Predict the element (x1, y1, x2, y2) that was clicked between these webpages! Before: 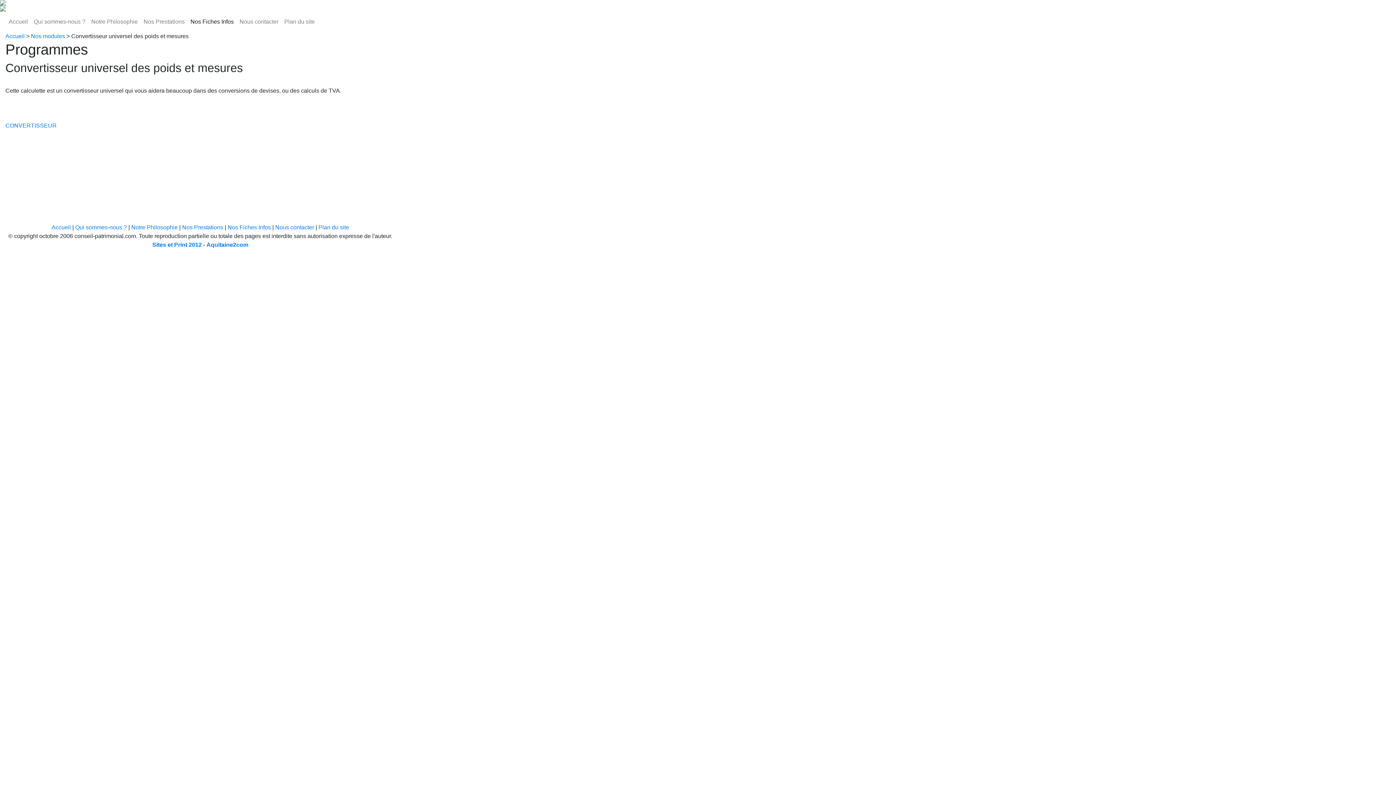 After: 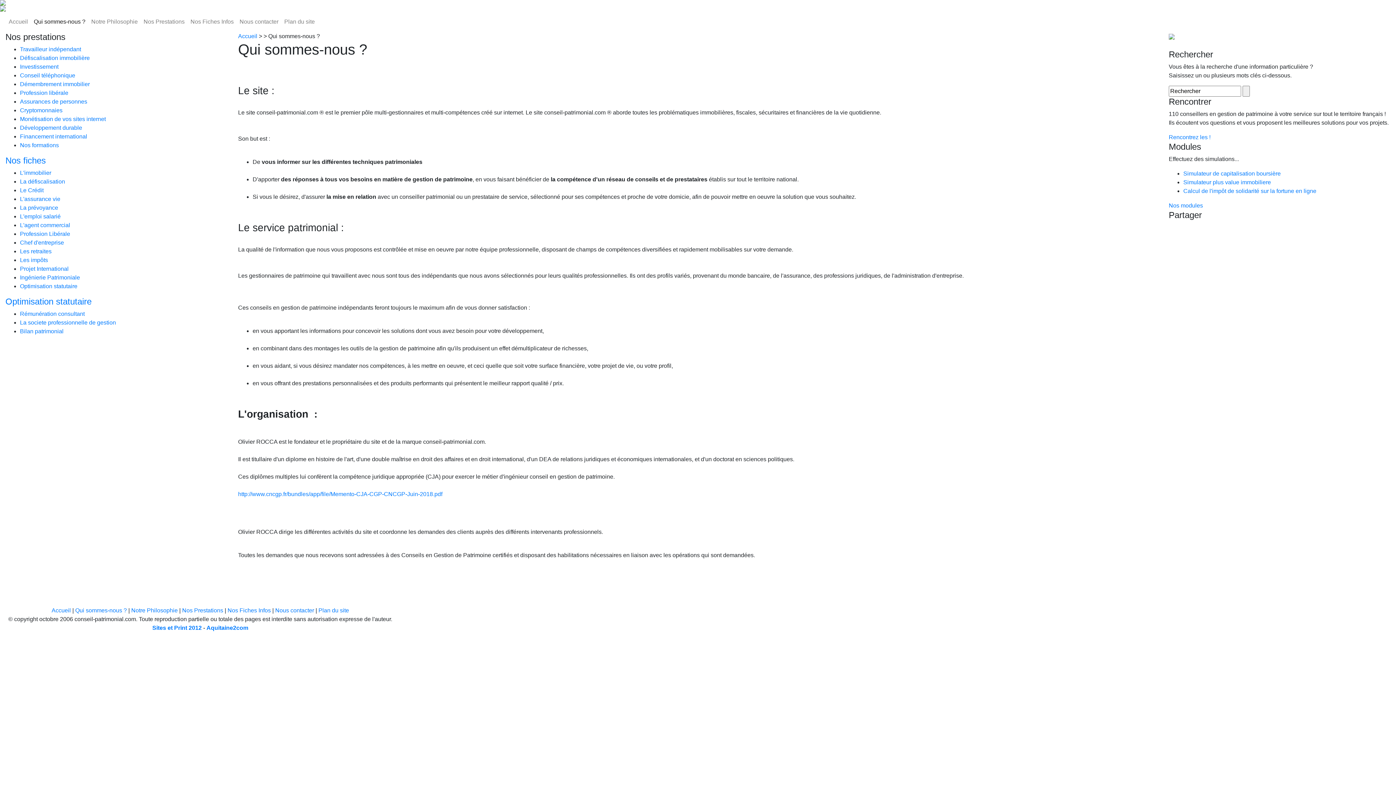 Action: label: Qui sommes-nous ? bbox: (30, 14, 88, 29)